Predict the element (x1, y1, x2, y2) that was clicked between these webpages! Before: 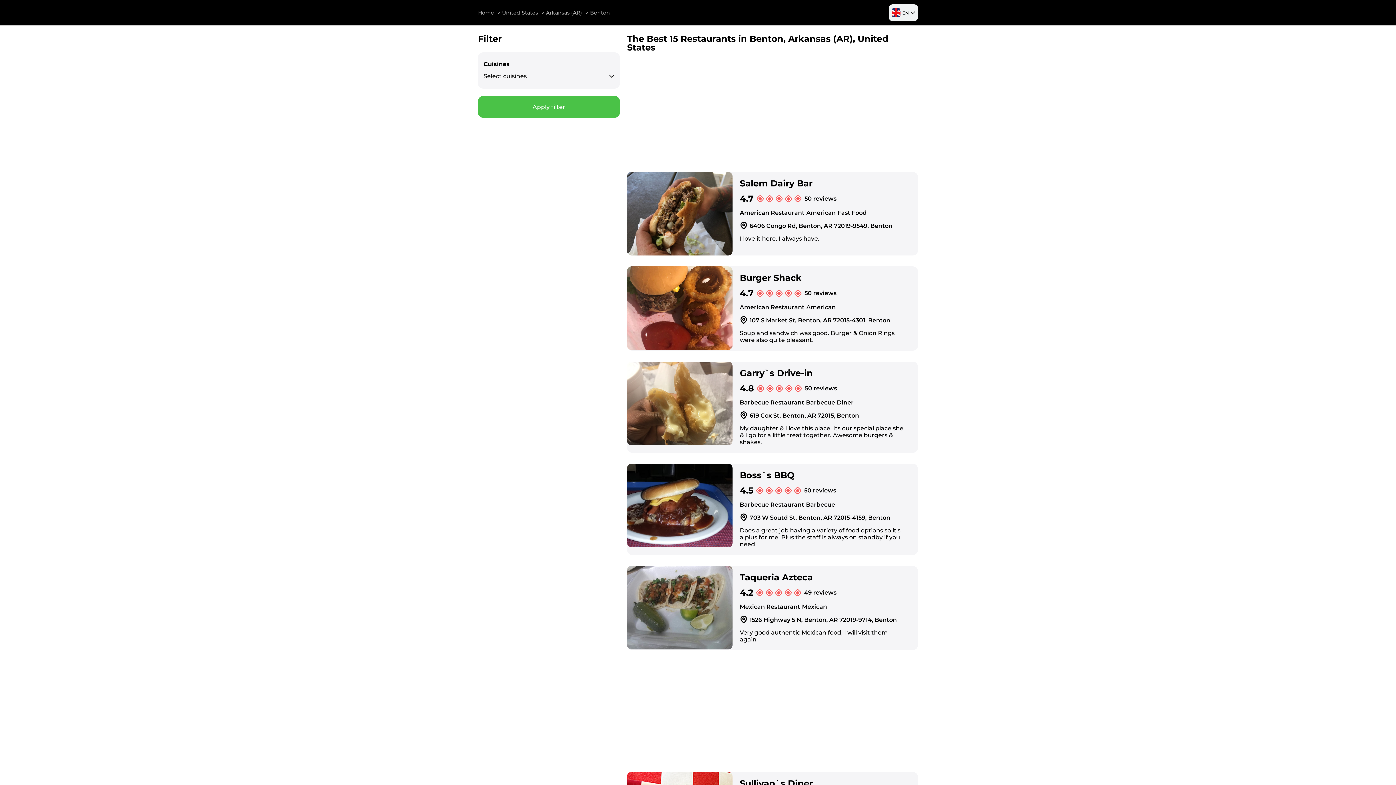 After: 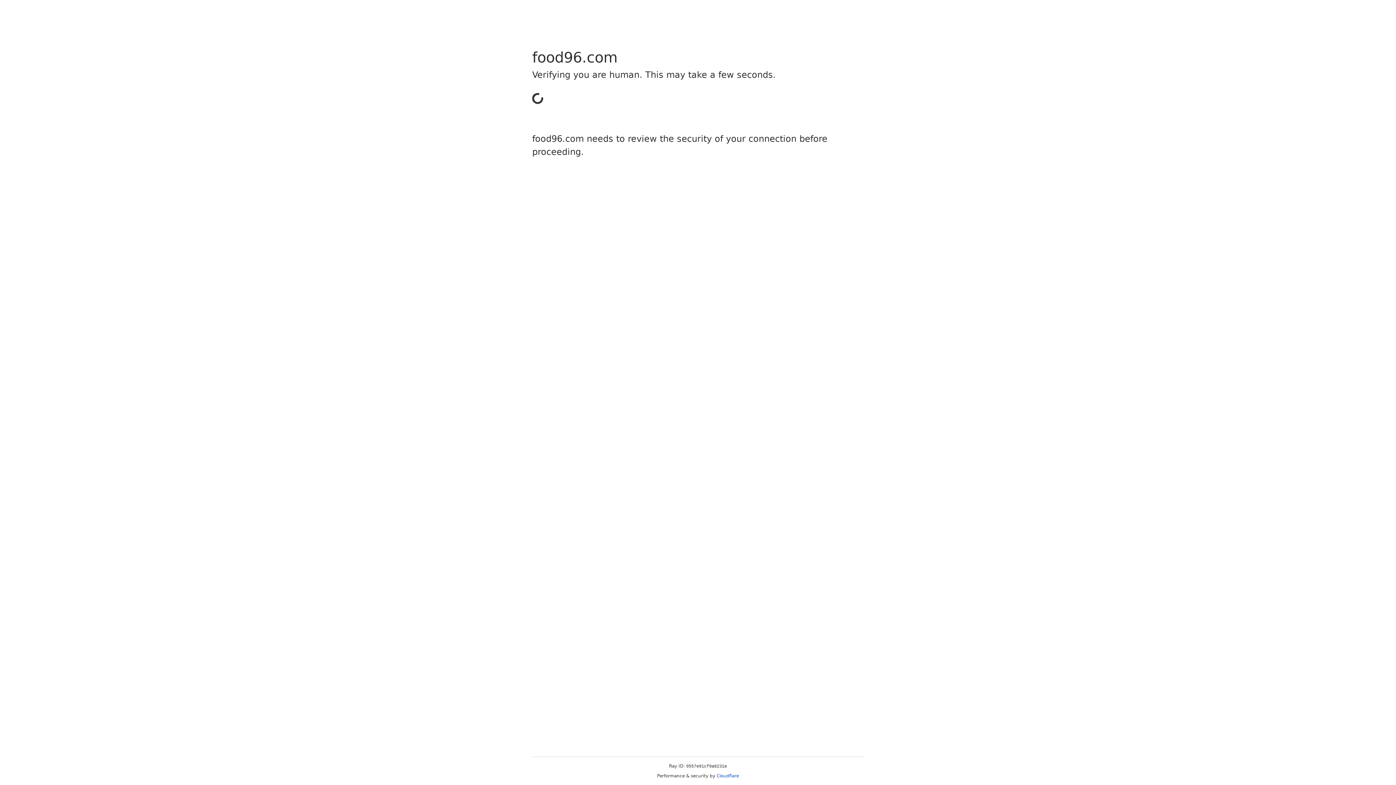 Action: bbox: (627, 172, 732, 255)